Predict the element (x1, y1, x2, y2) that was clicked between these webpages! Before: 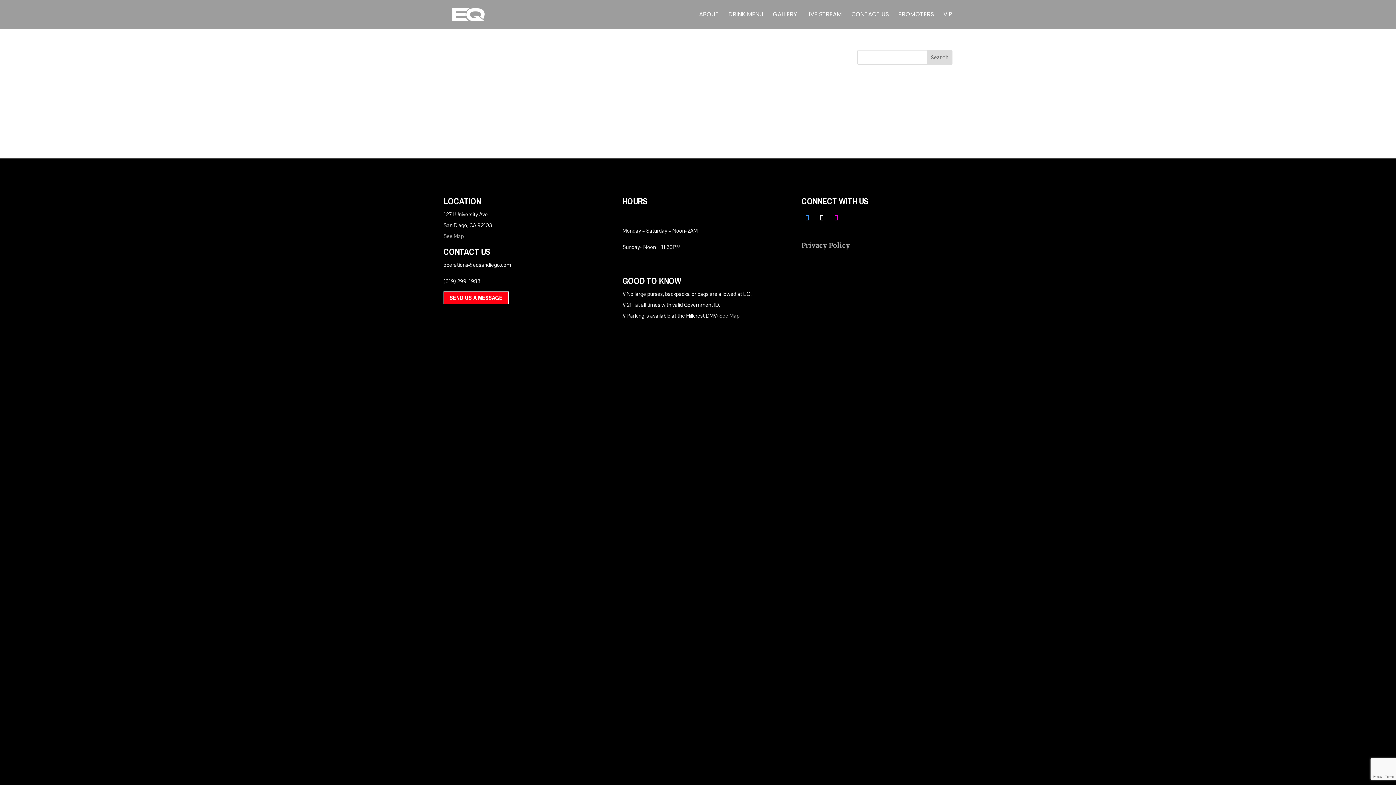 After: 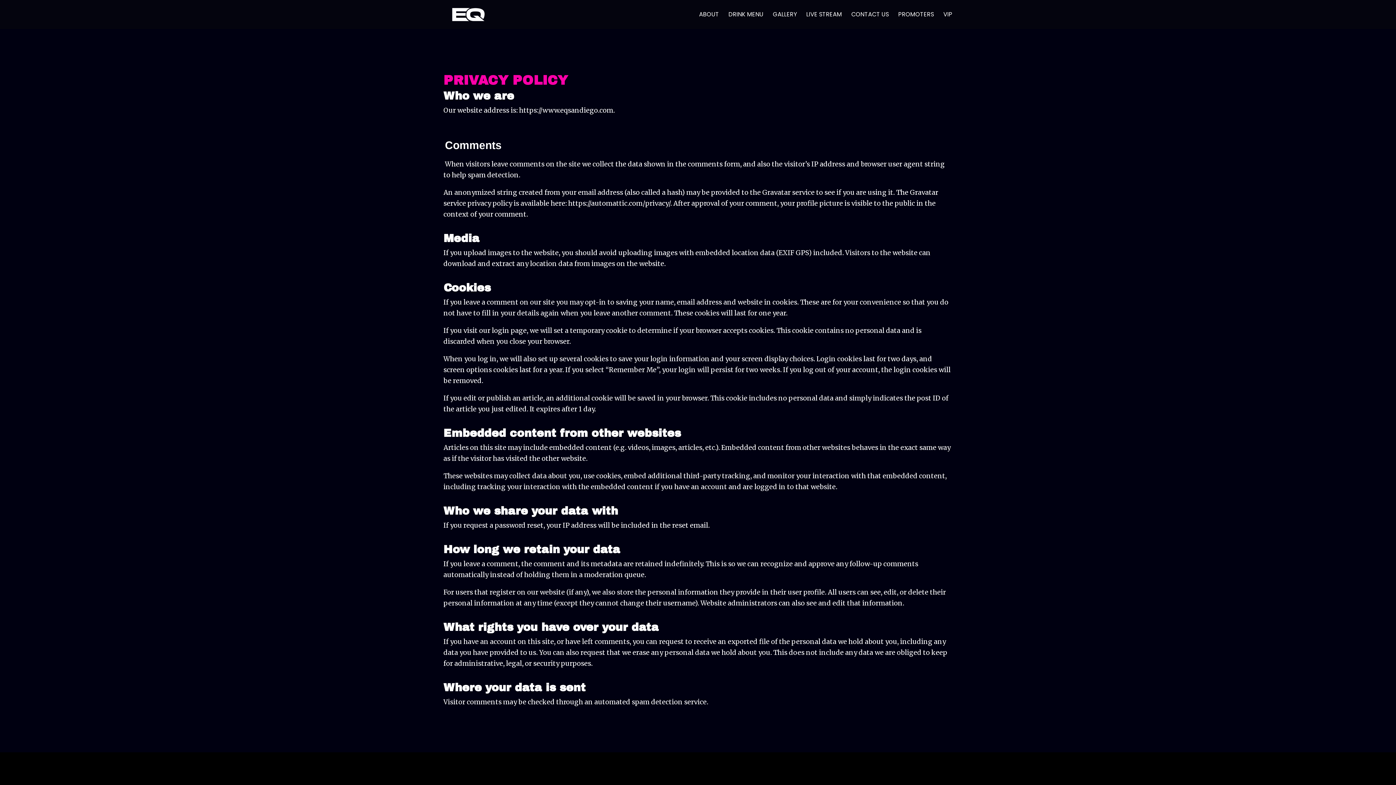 Action: bbox: (801, 241, 850, 249) label: Privacy Policy